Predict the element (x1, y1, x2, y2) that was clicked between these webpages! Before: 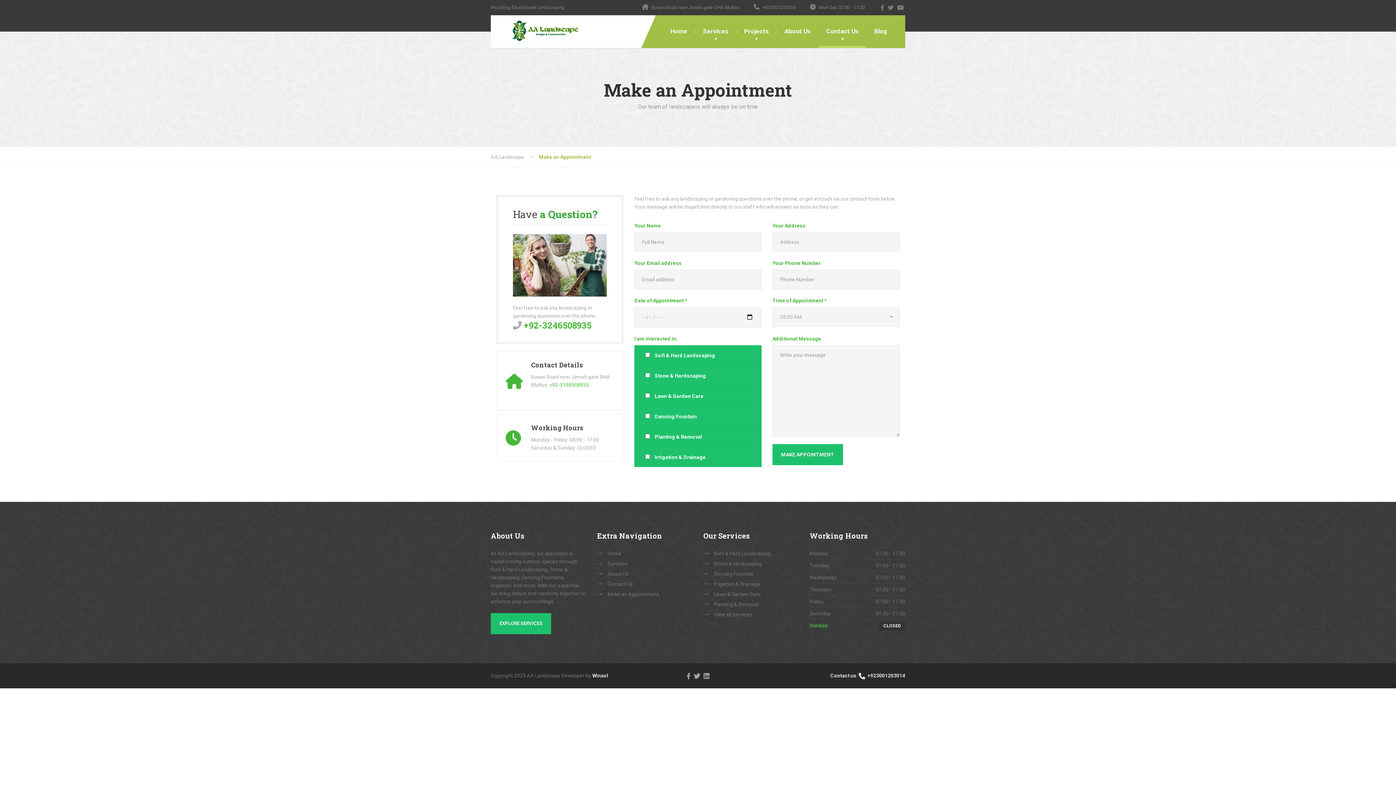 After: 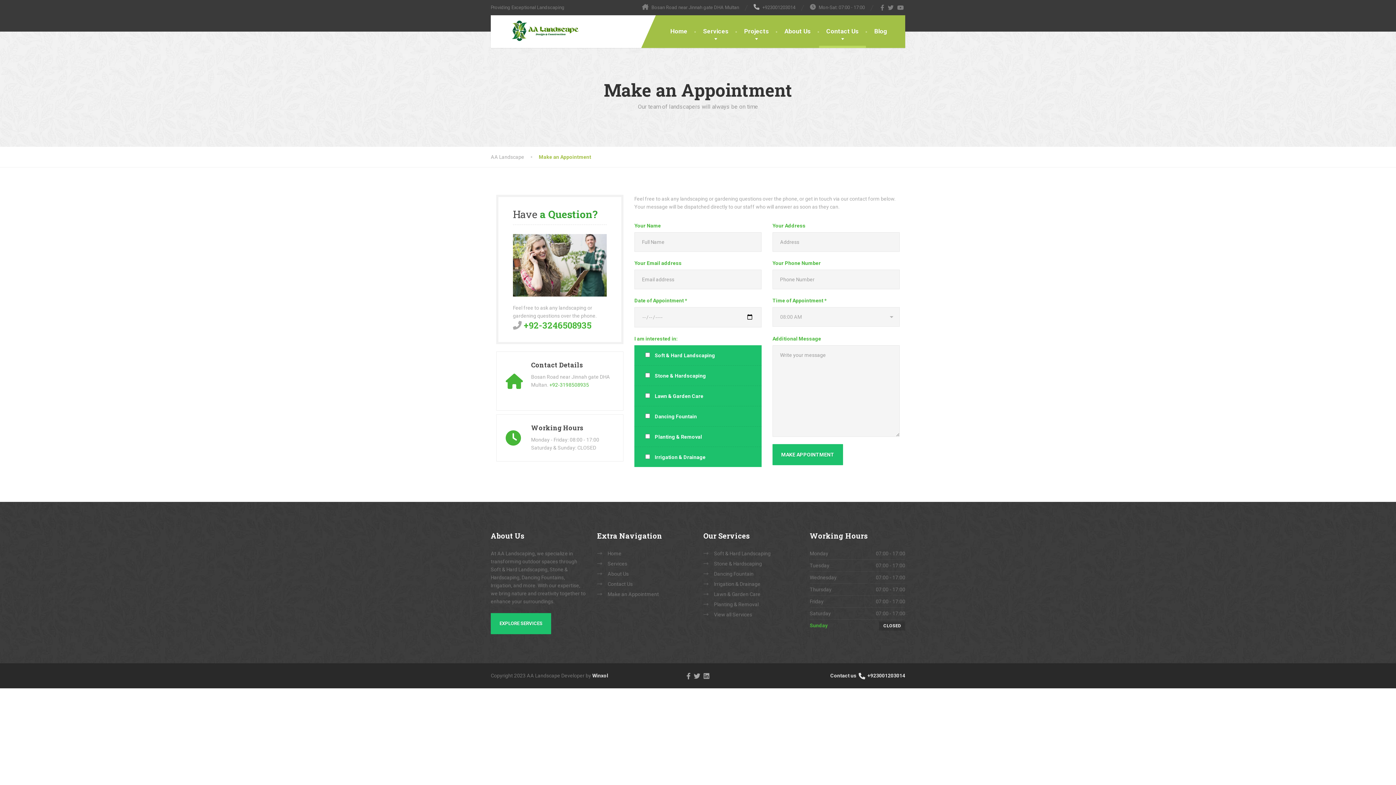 Action: label:  +923001203014 bbox: (753, 4, 795, 10)